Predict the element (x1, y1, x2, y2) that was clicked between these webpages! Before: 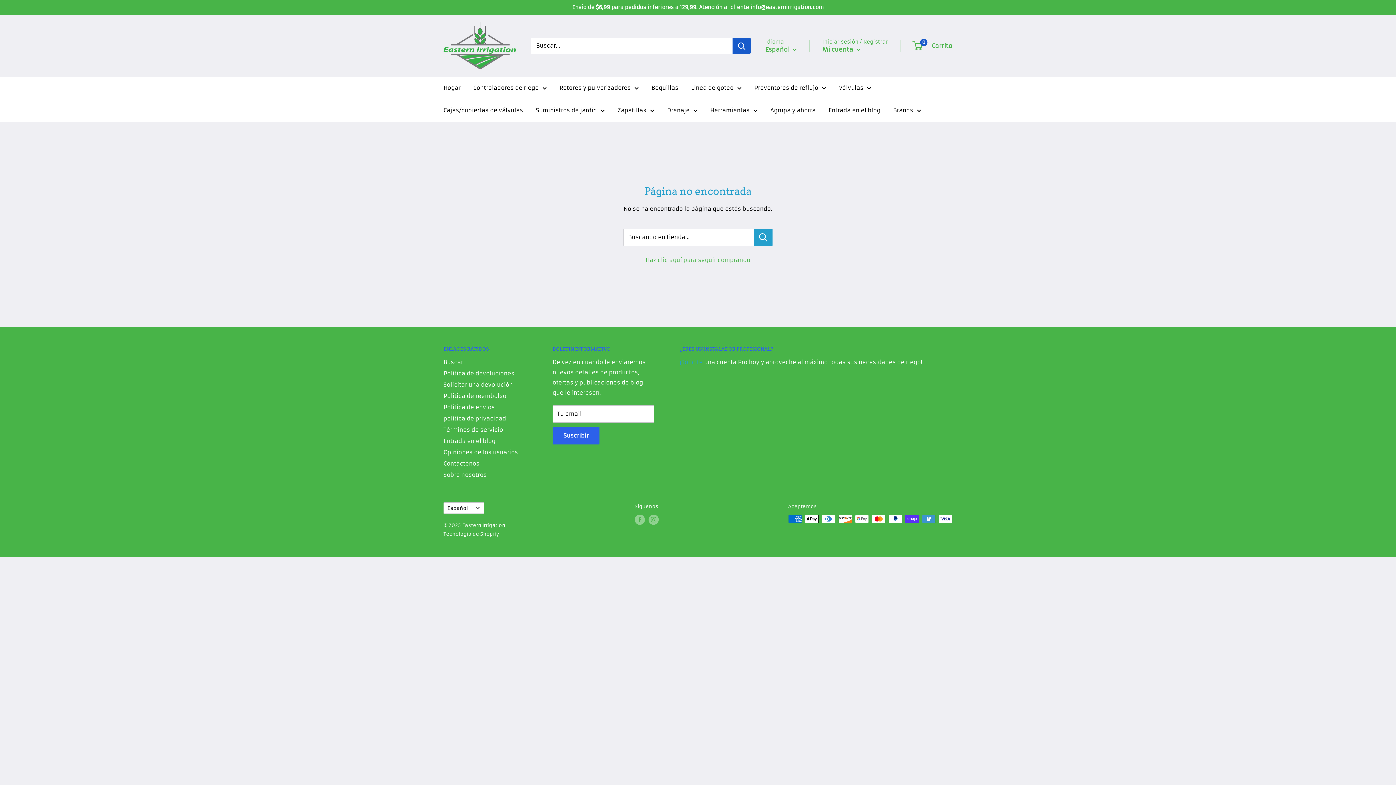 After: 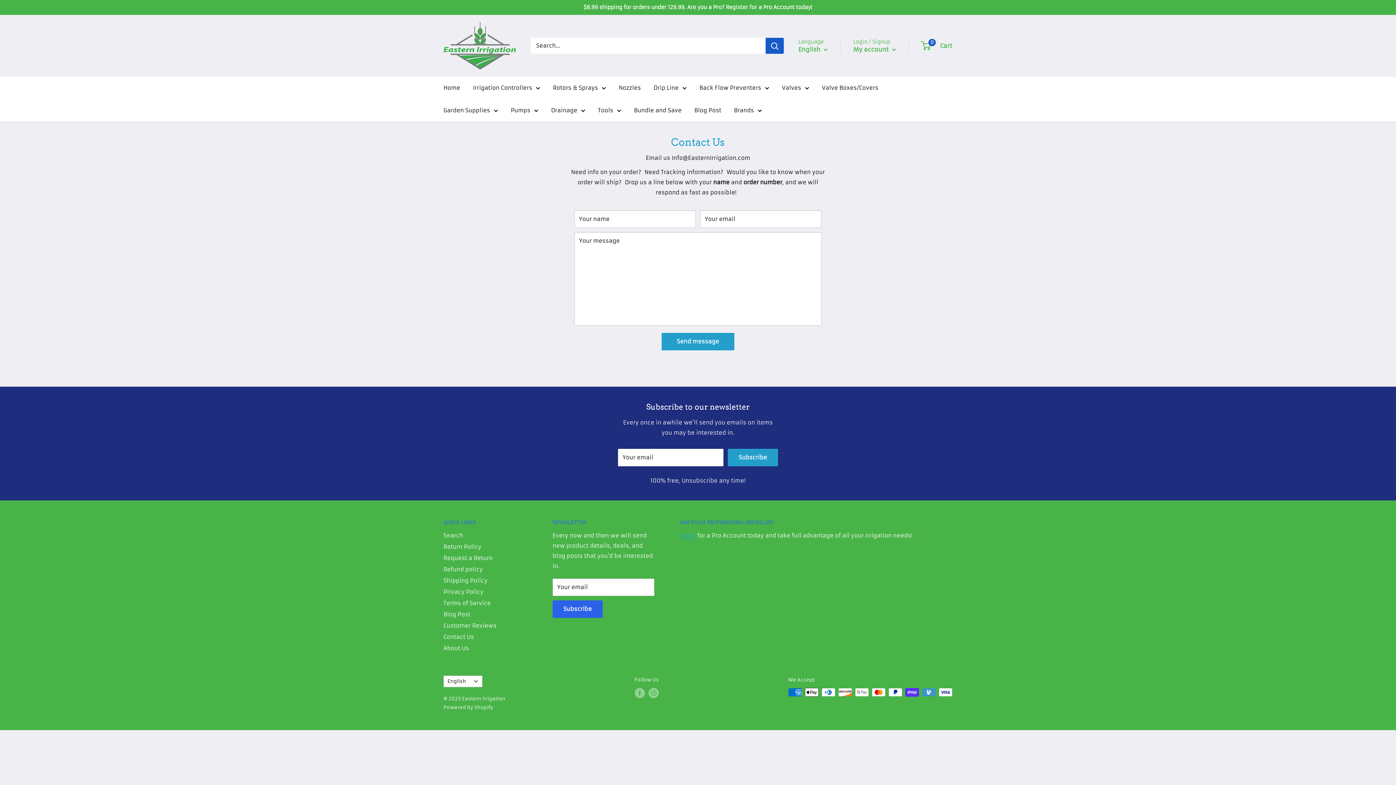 Action: bbox: (443, 458, 527, 469) label: Contáctenos